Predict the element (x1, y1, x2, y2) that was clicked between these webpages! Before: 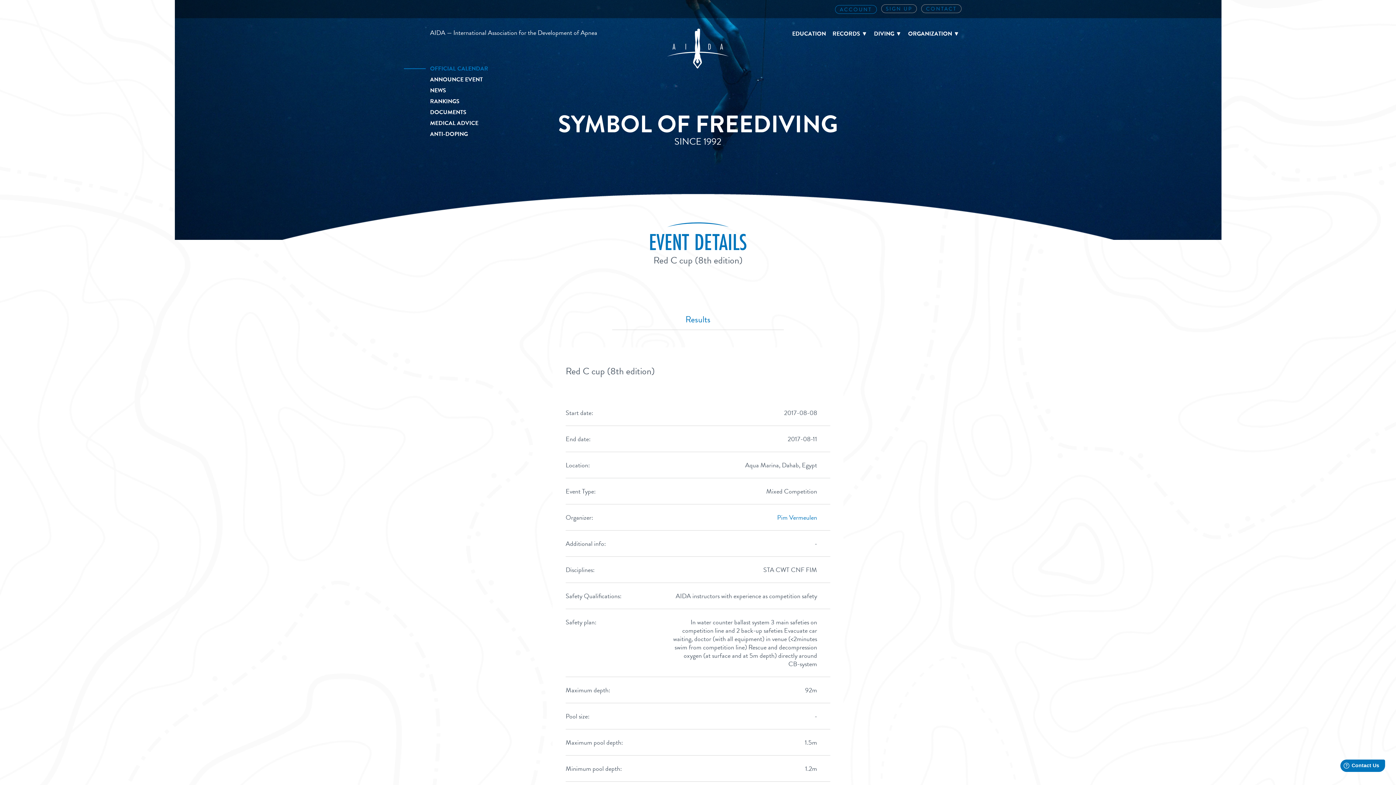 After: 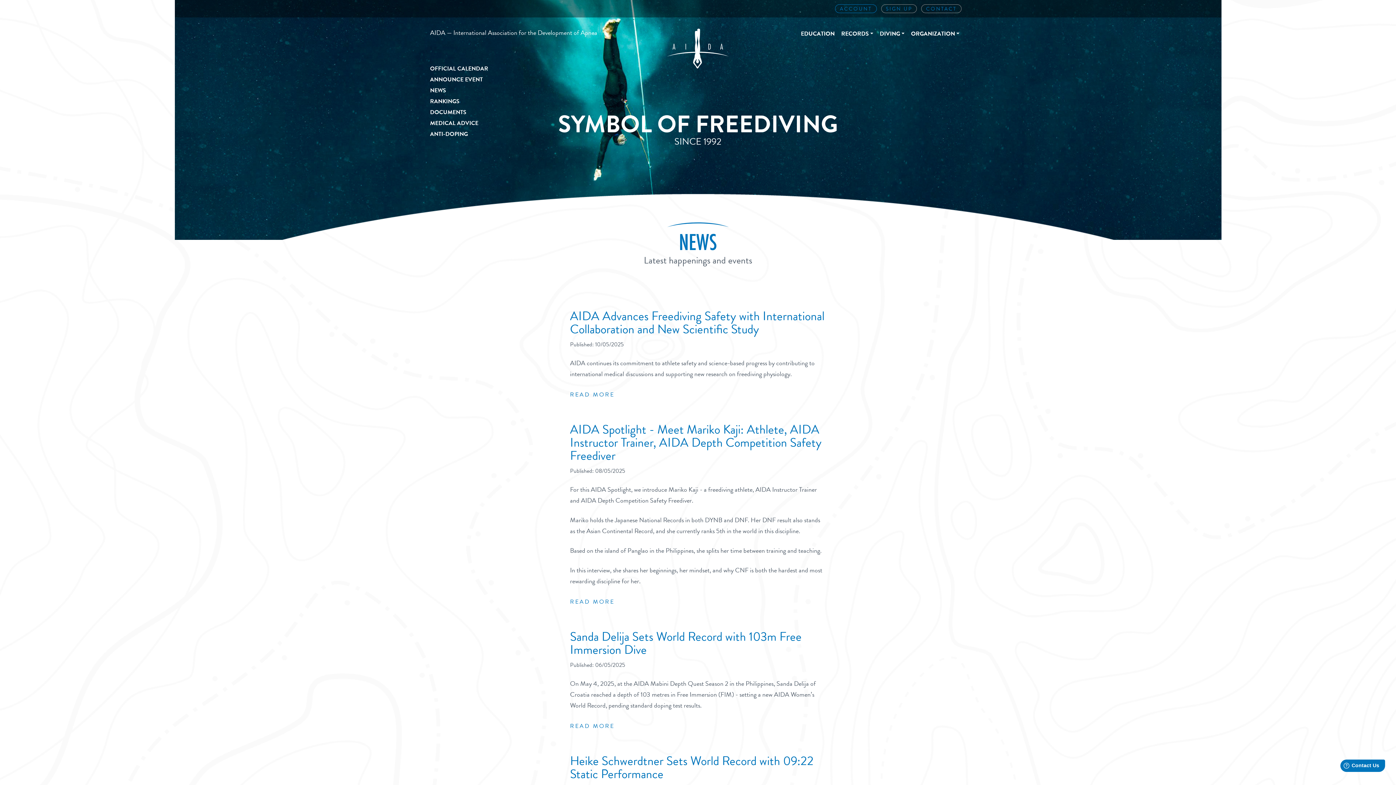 Action: bbox: (430, 85, 488, 96) label: NEWS